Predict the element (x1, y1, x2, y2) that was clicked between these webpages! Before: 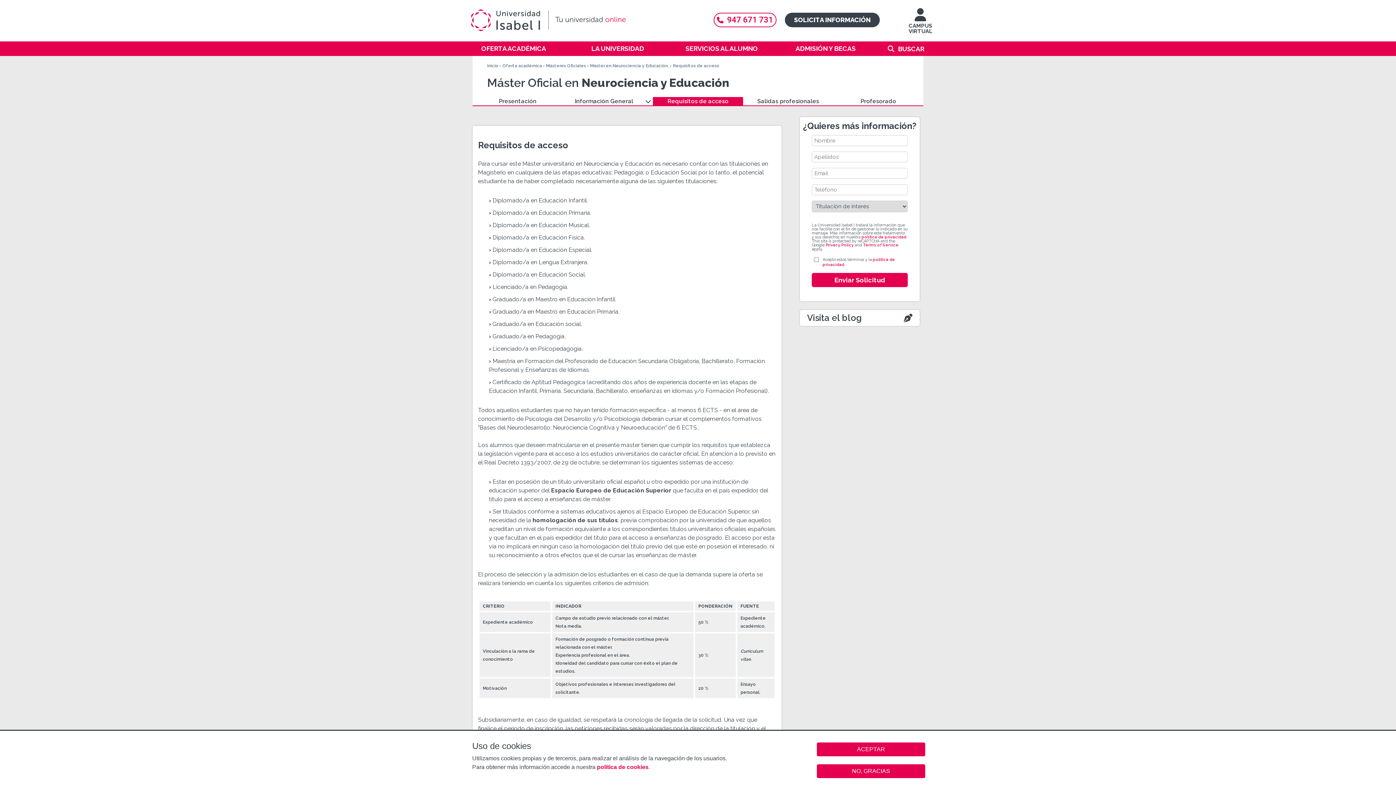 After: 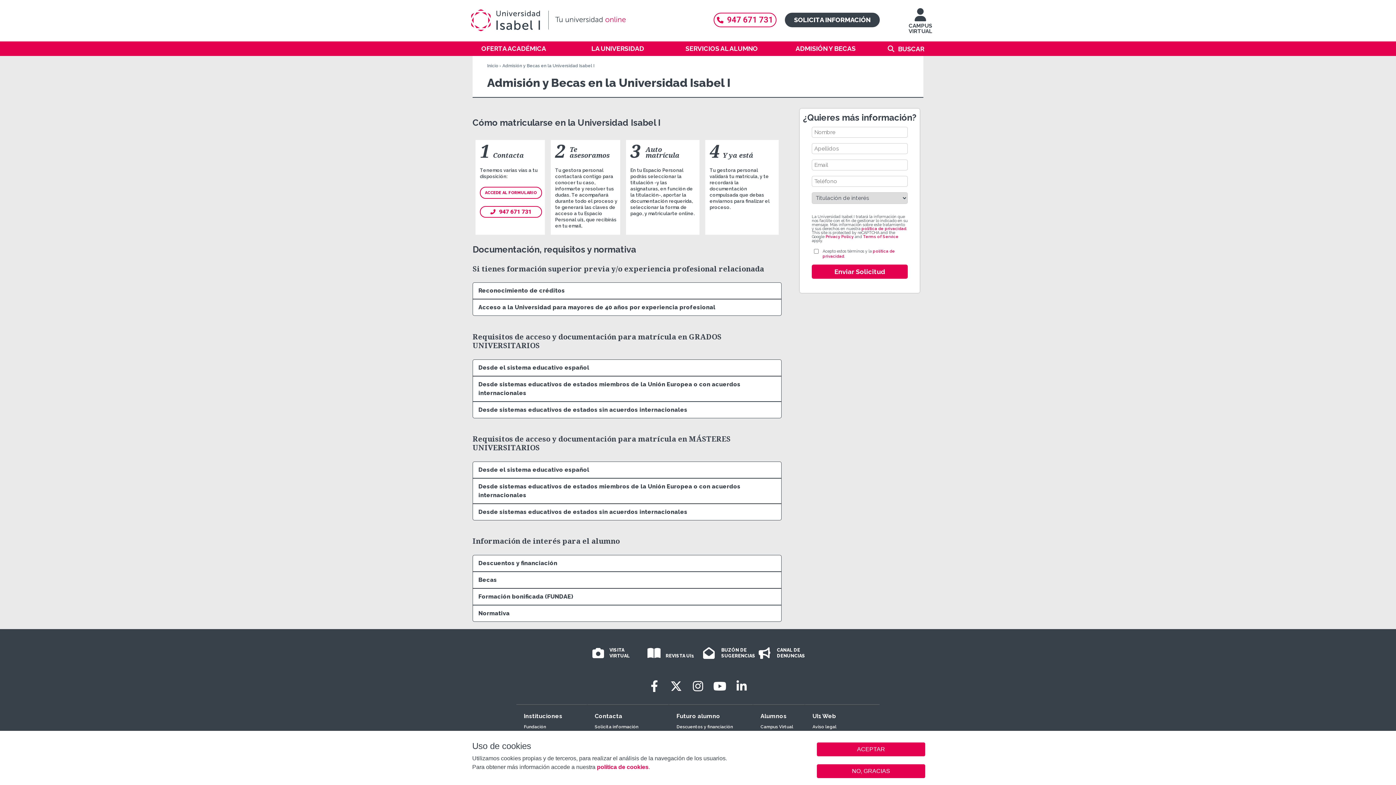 Action: label: ADMISIÓN Y BECAS bbox: (773, 41, 877, 56)